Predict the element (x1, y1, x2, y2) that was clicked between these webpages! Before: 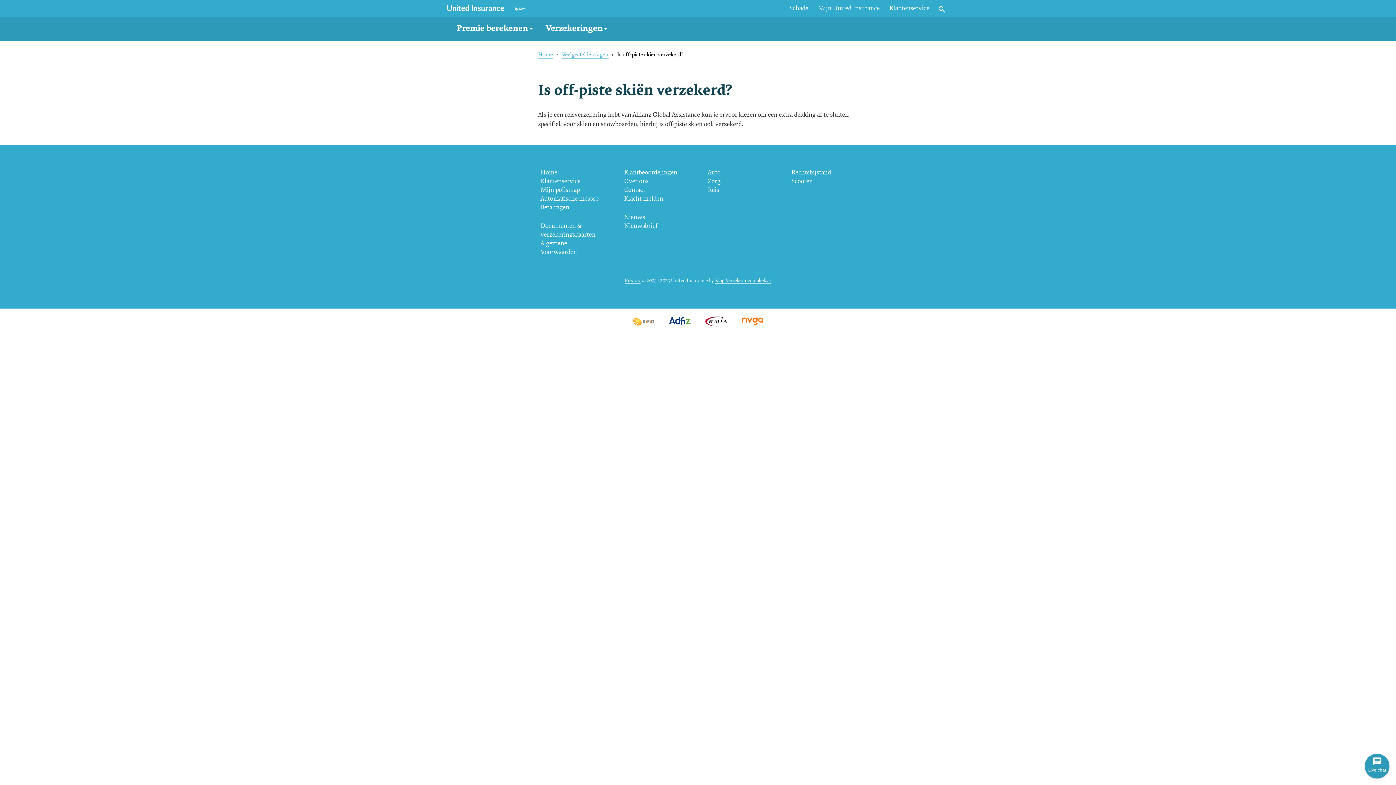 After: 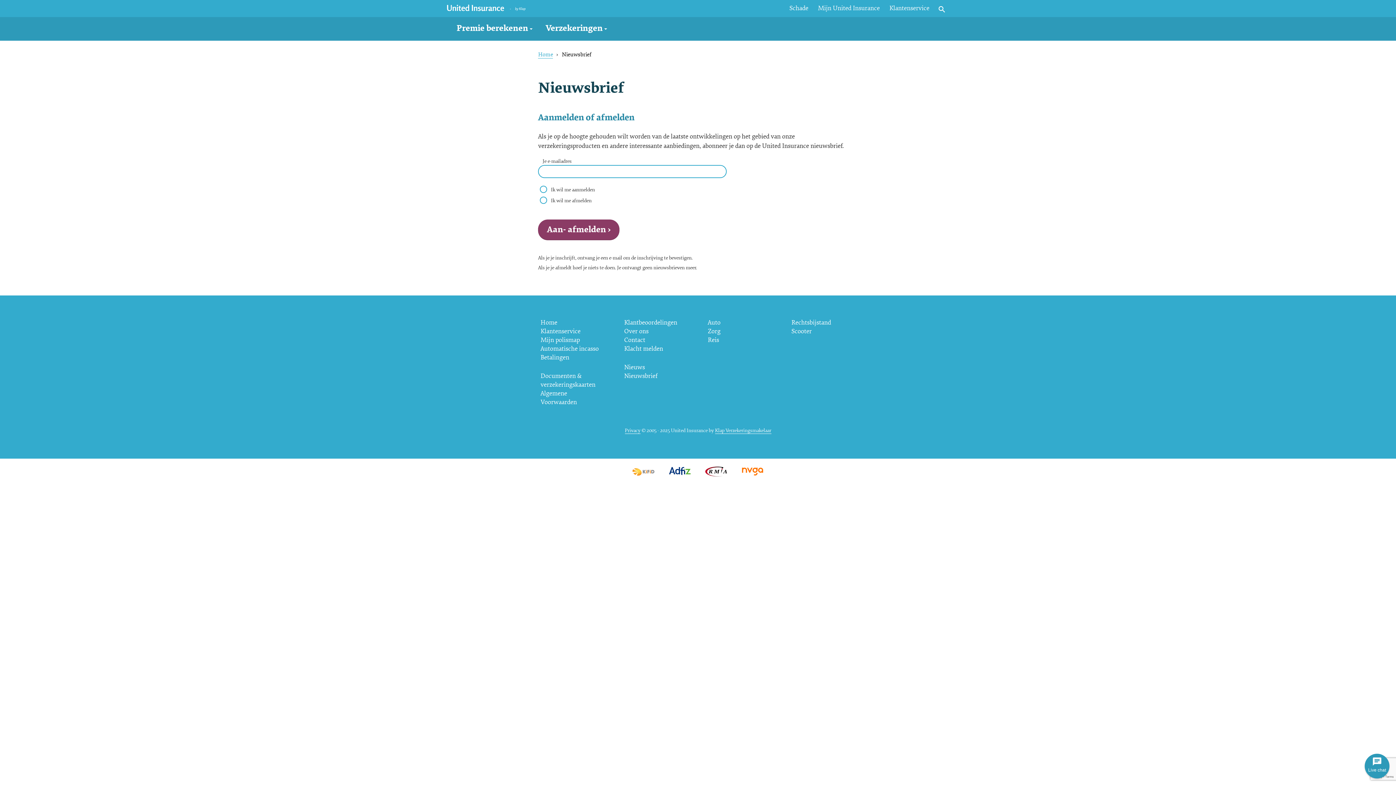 Action: bbox: (624, 221, 688, 230) label: Nieuwsbrief